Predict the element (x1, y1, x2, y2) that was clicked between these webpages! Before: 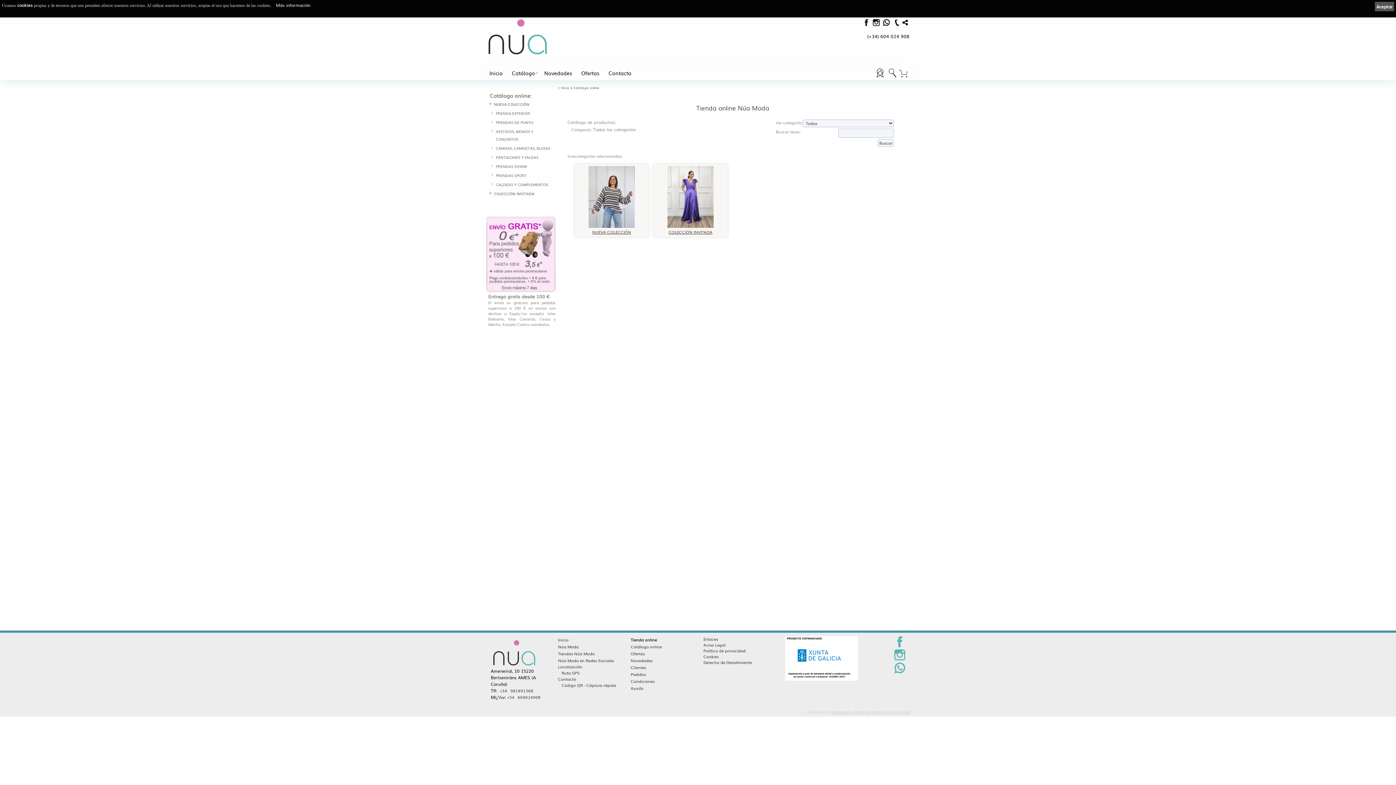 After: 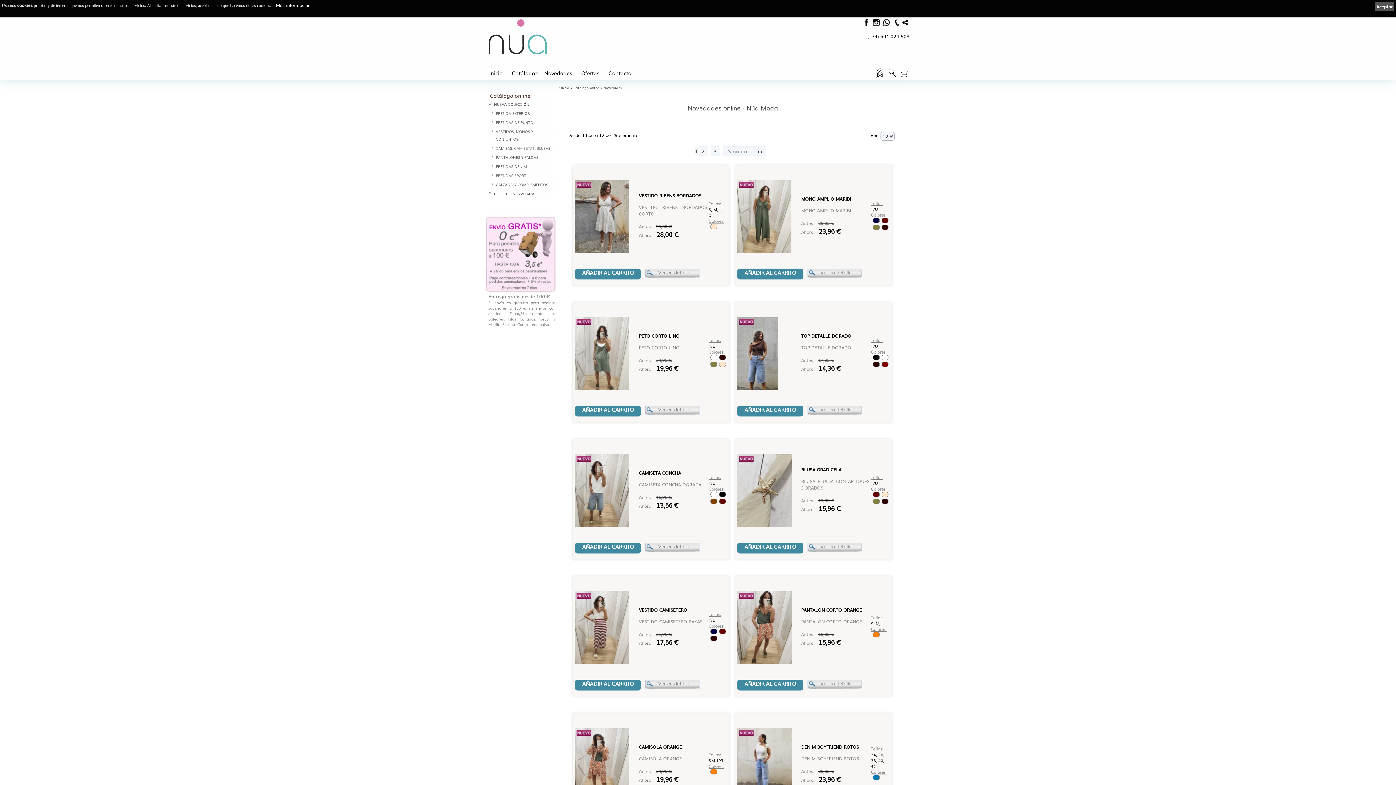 Action: label: Novedades bbox: (630, 657, 652, 663)